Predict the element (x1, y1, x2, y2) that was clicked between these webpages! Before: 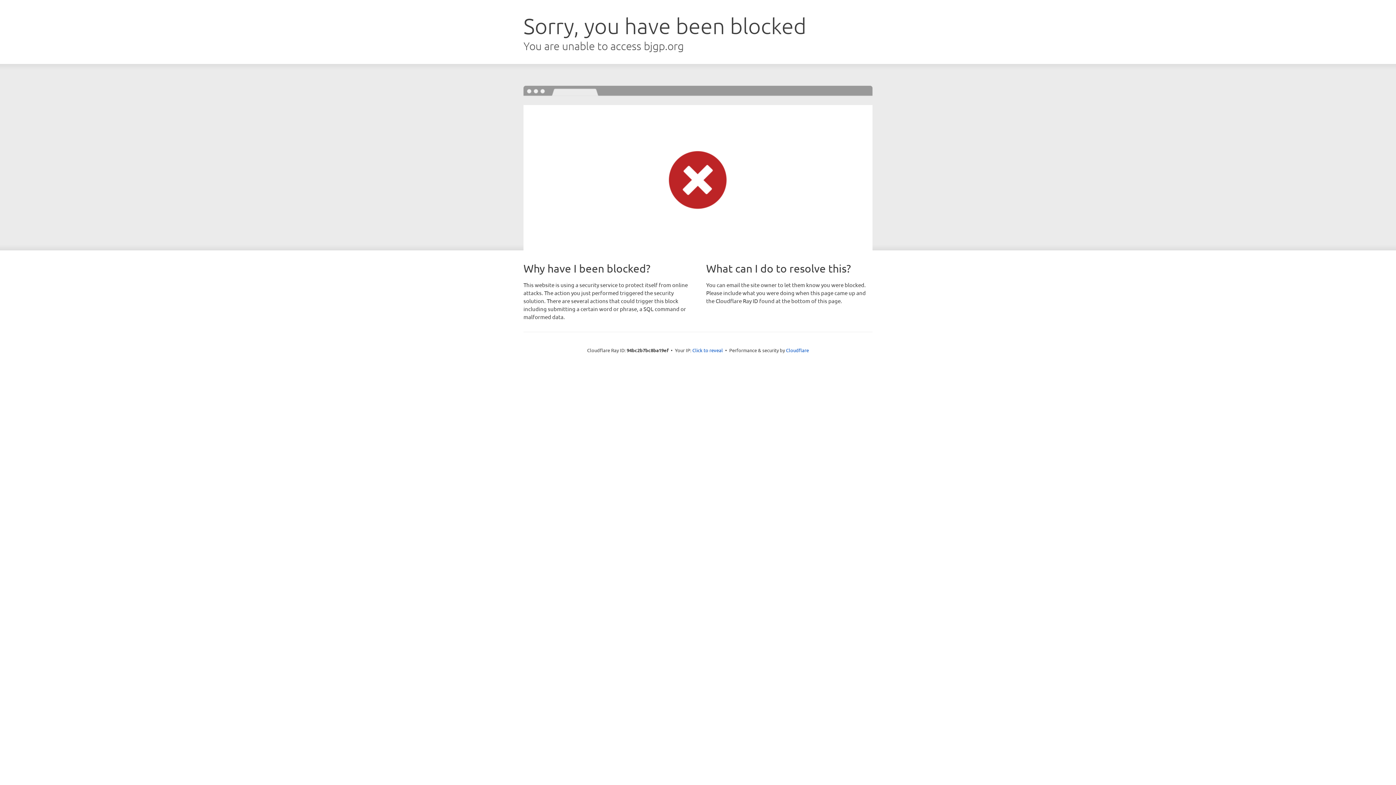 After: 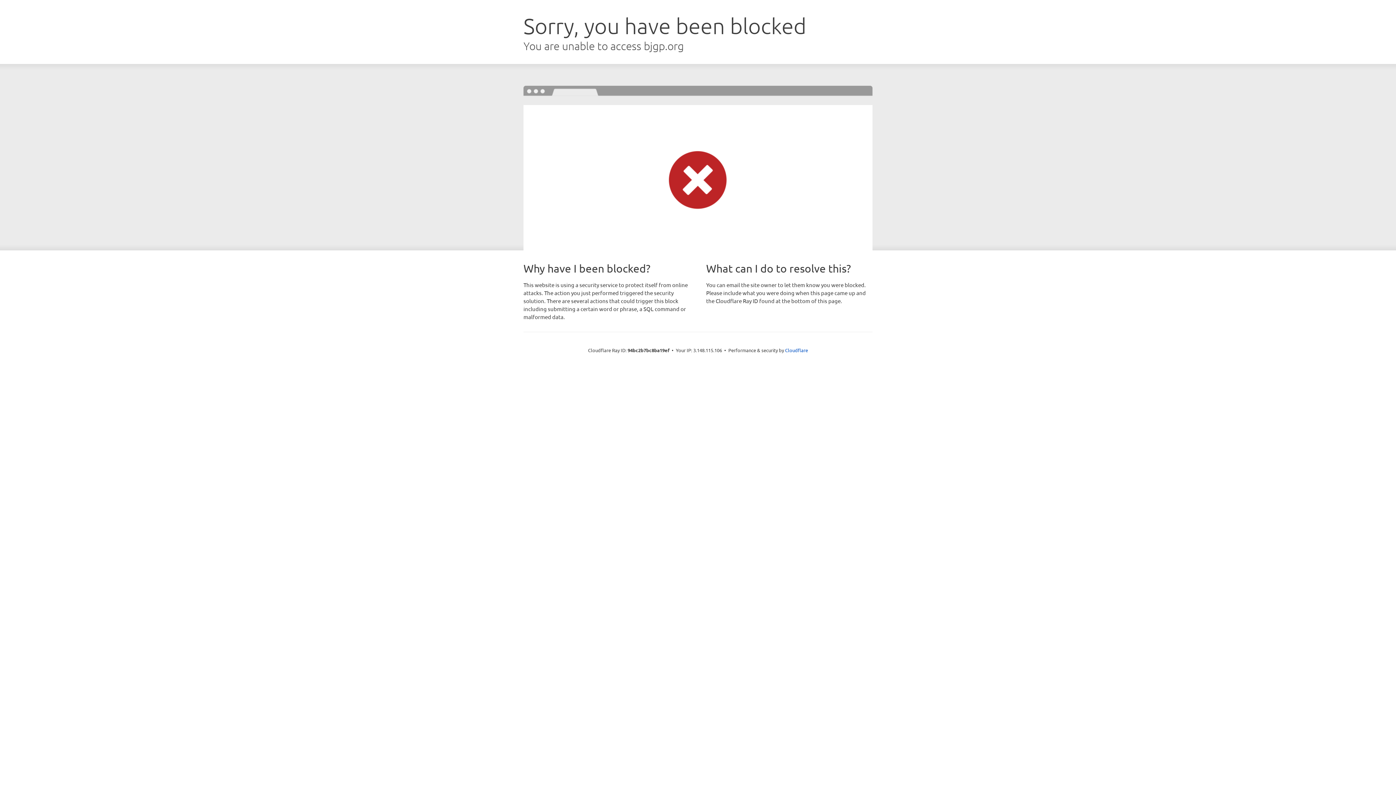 Action: bbox: (692, 346, 723, 353) label: Click to reveal